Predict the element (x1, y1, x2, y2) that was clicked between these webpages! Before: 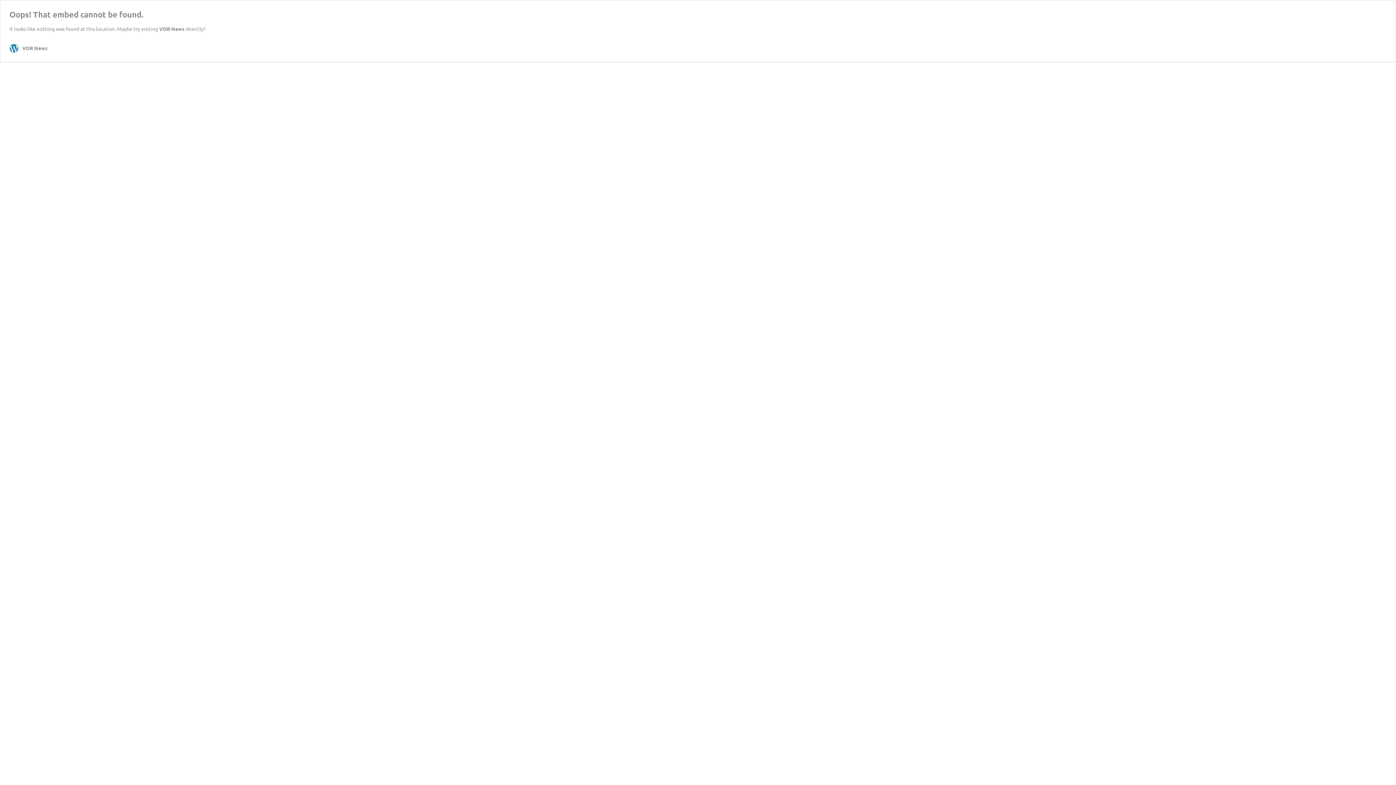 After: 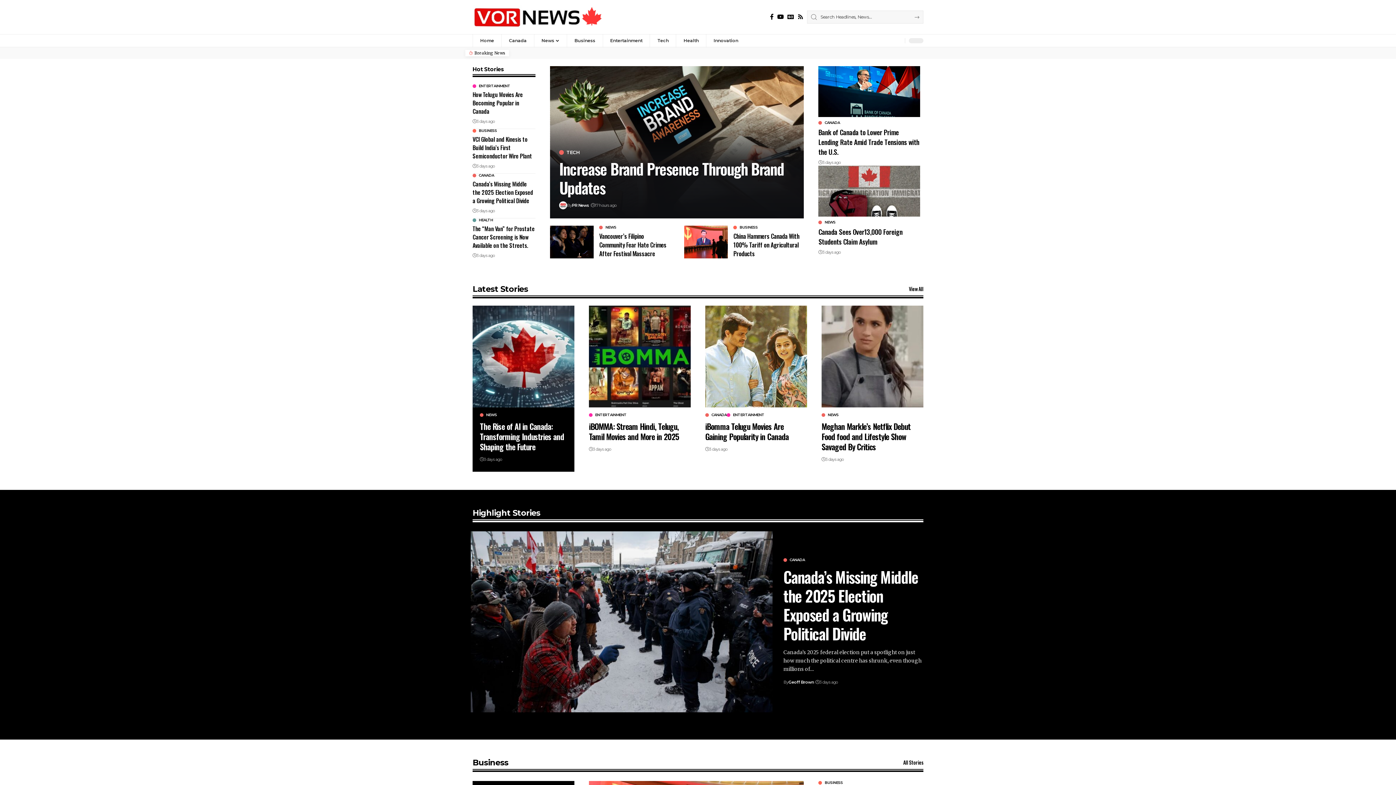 Action: bbox: (9, 43, 47, 52) label: VOR News